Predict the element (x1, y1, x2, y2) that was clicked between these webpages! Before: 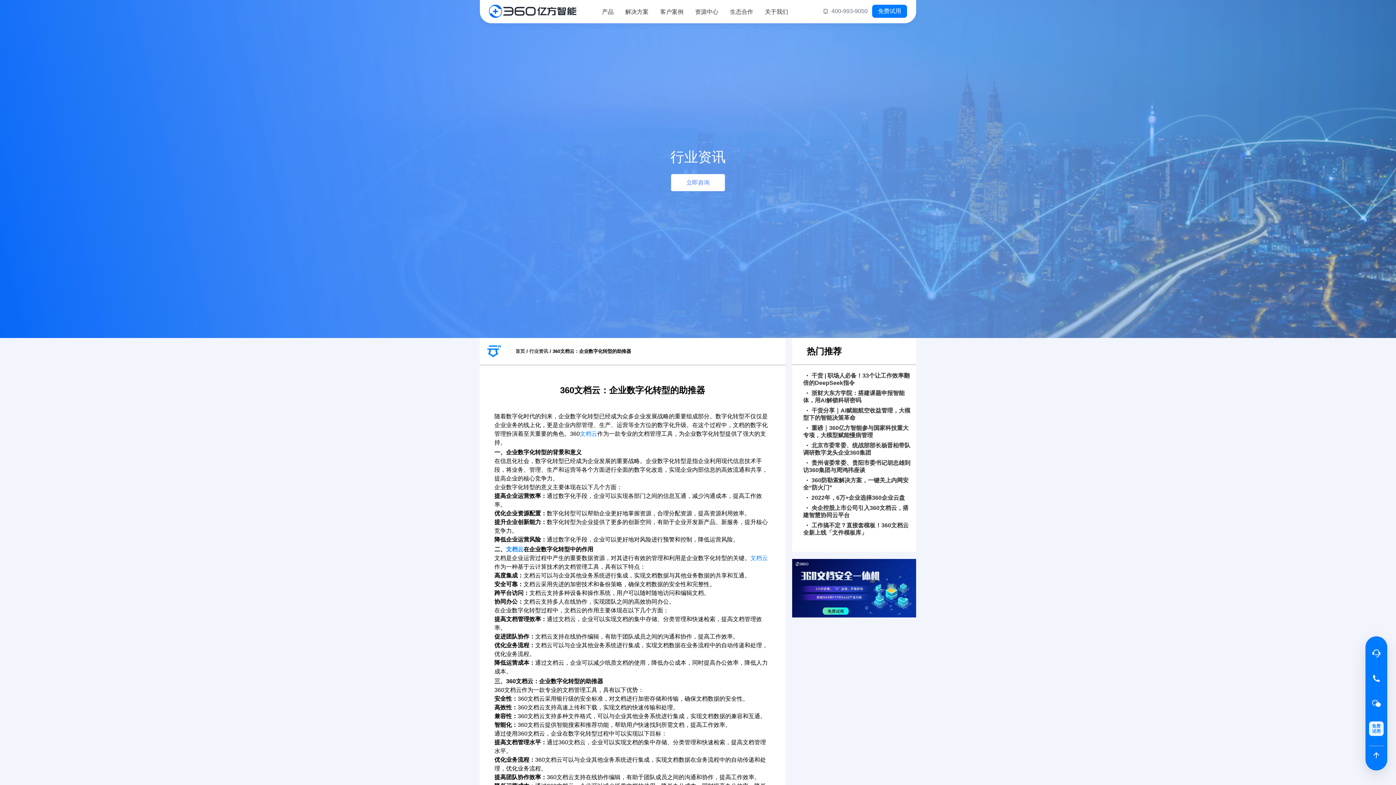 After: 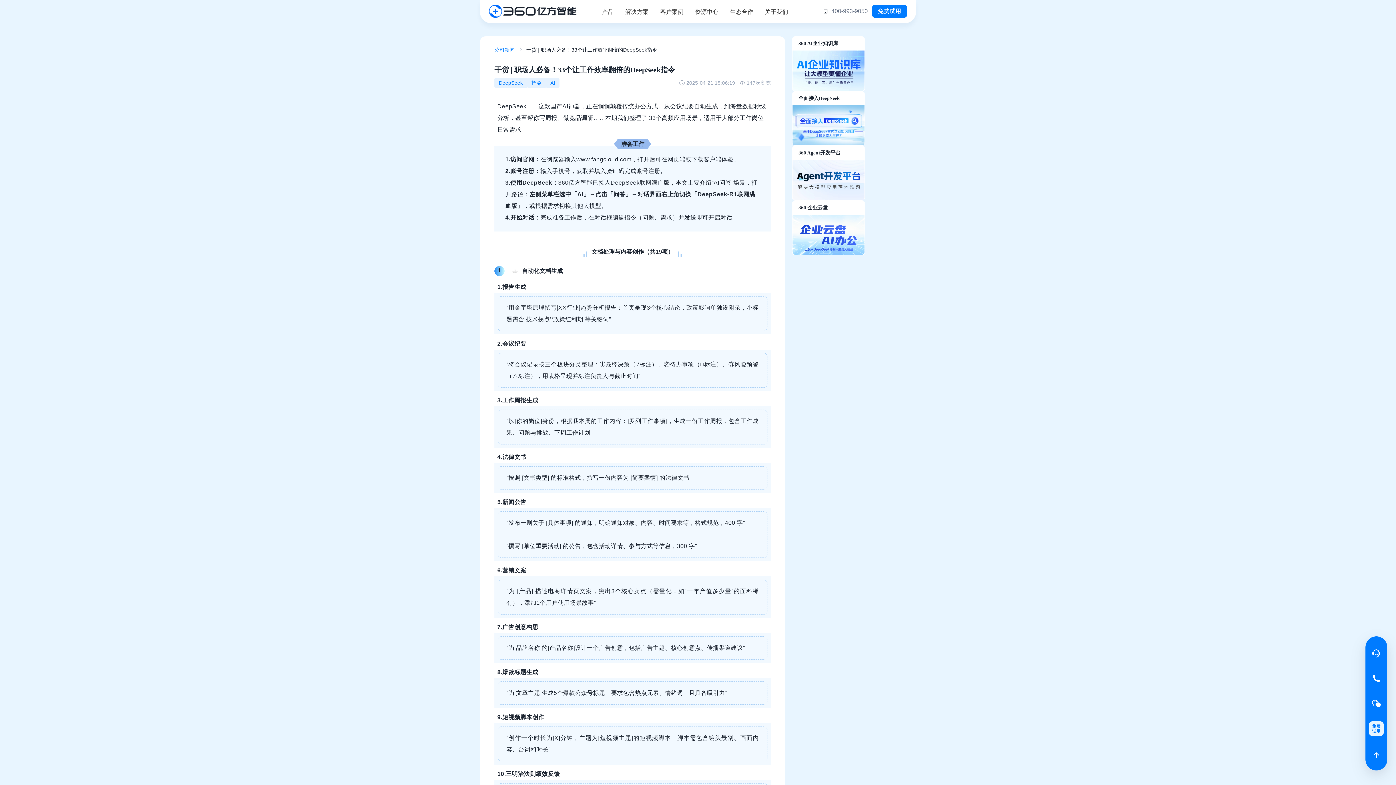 Action: label: 干货 | 职场人必备！33个让工作效率翻倍的DeepSeek指令 bbox: (796, 372, 912, 386)